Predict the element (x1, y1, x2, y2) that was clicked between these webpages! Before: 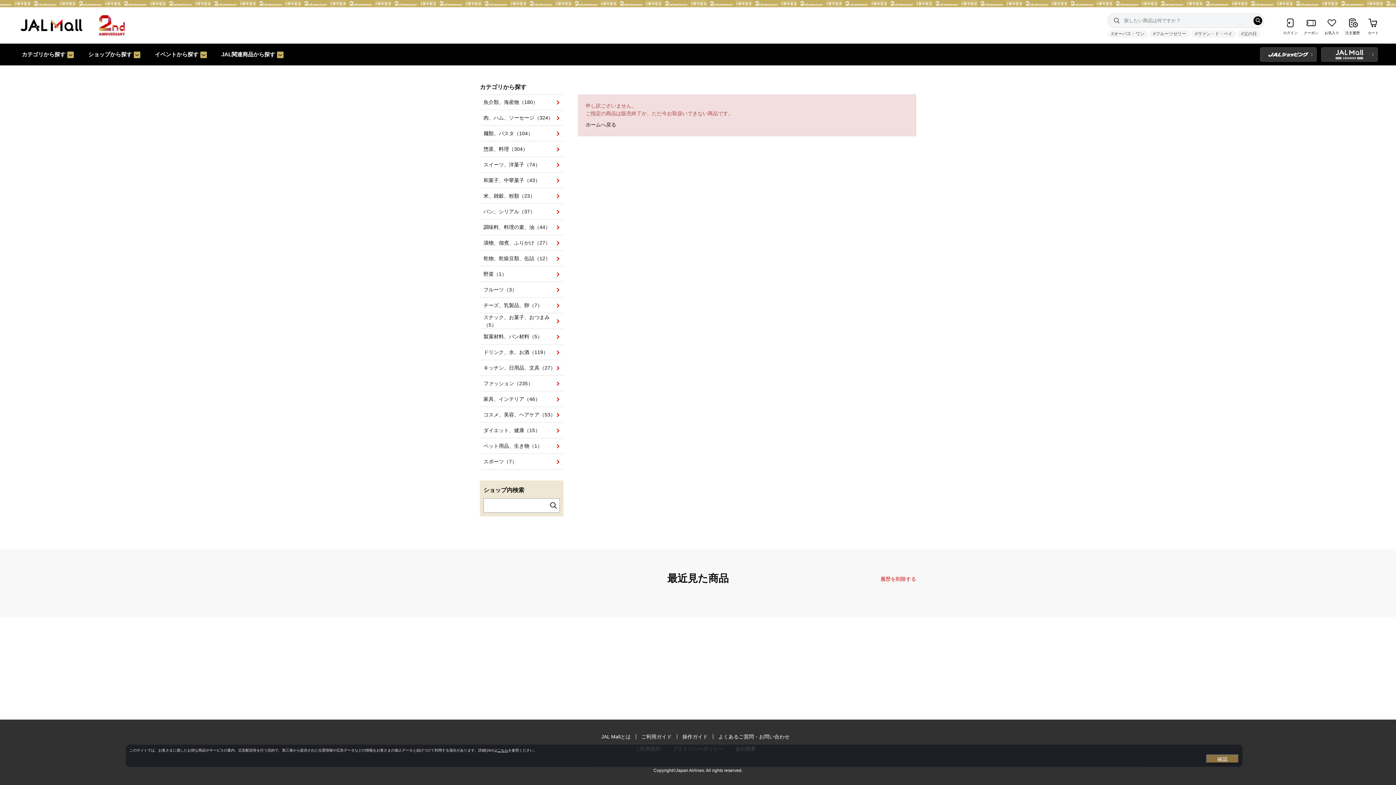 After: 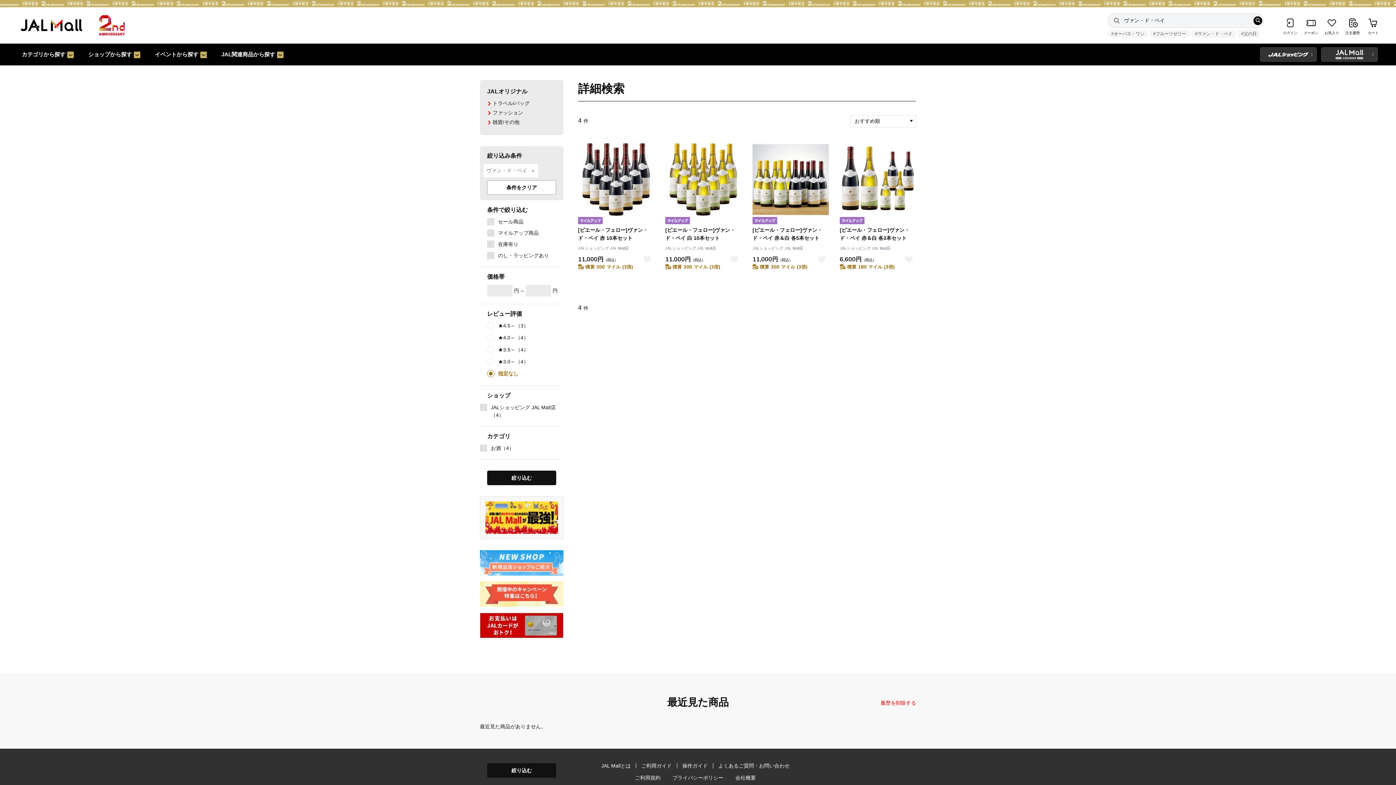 Action: bbox: (1191, 29, 1236, 37) label: #ヴァン・ド・ペイ